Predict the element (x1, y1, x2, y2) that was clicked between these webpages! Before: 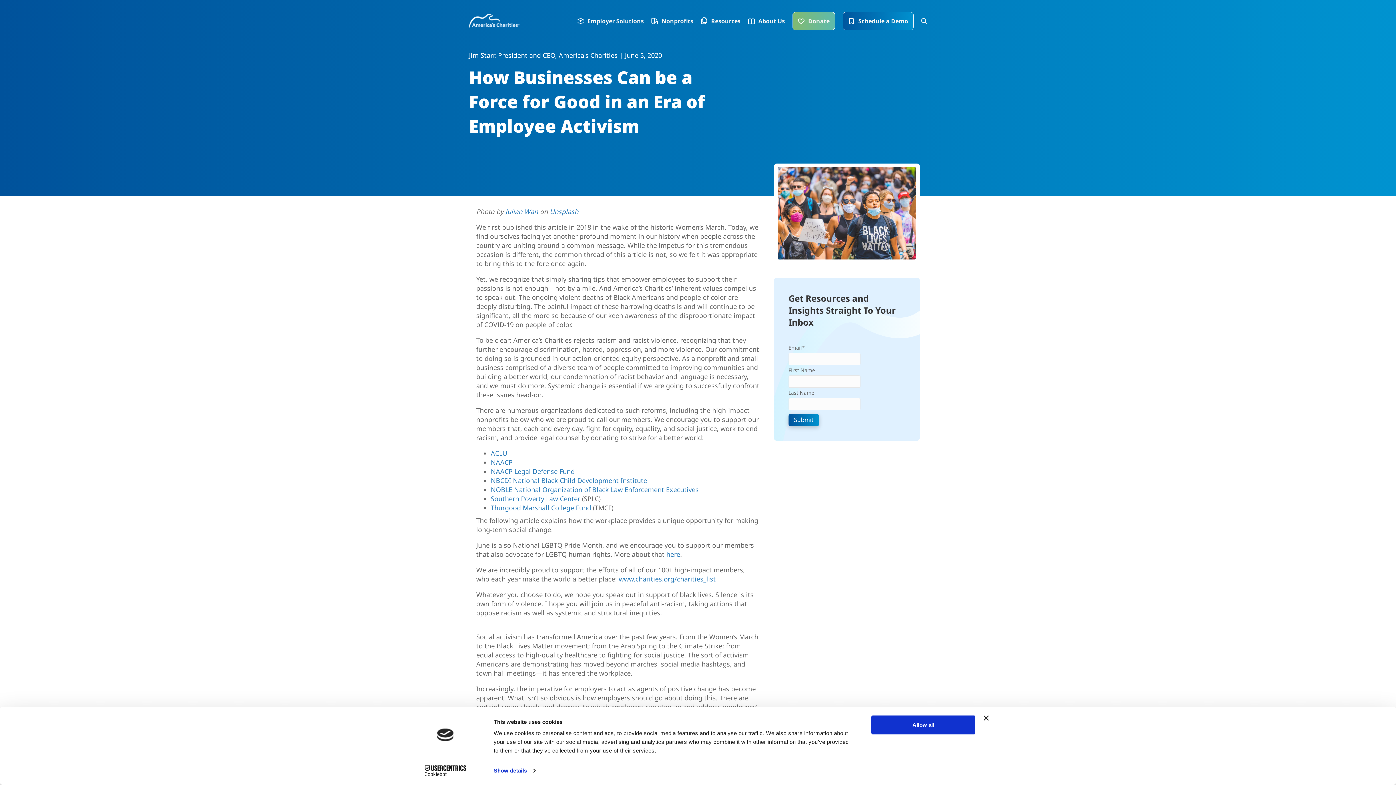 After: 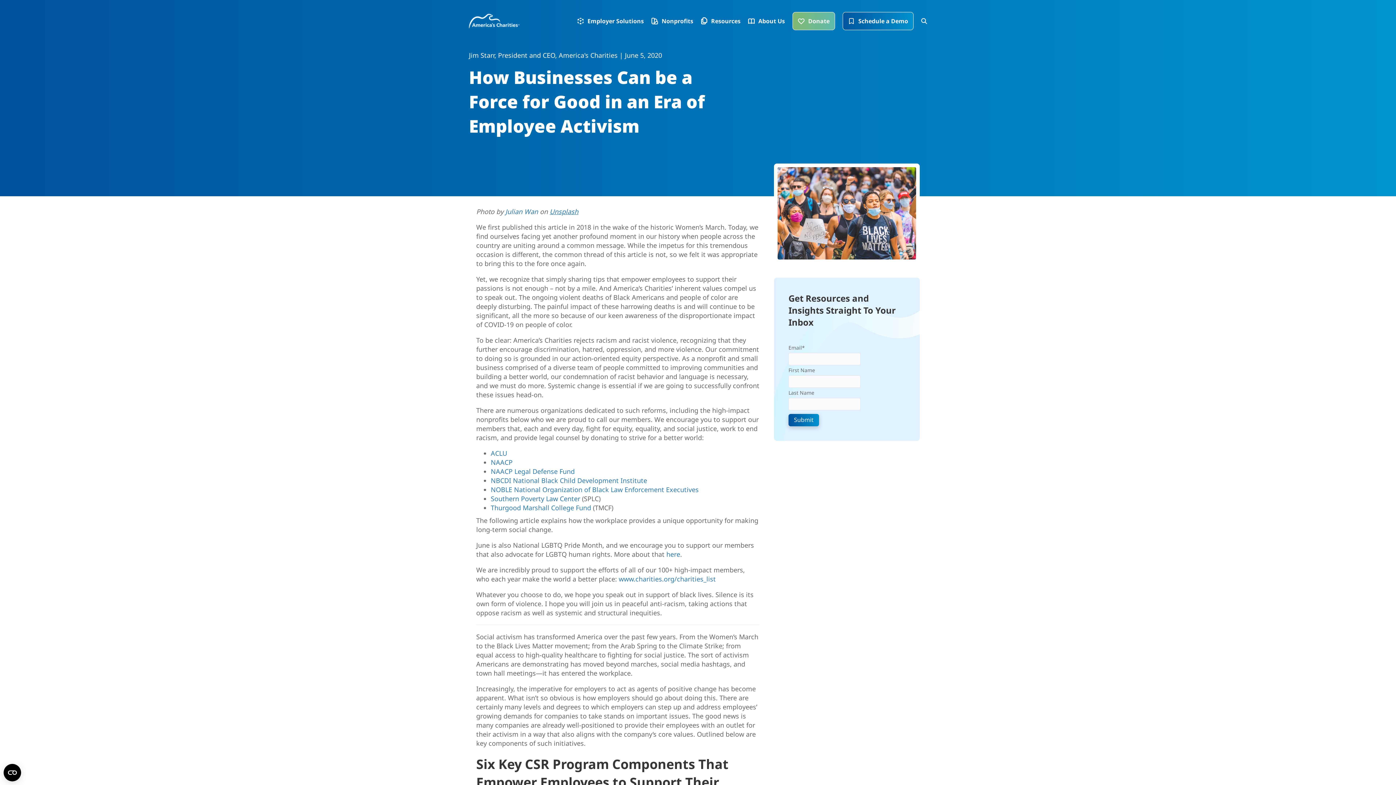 Action: label: Unsplash bbox: (549, 207, 578, 216)